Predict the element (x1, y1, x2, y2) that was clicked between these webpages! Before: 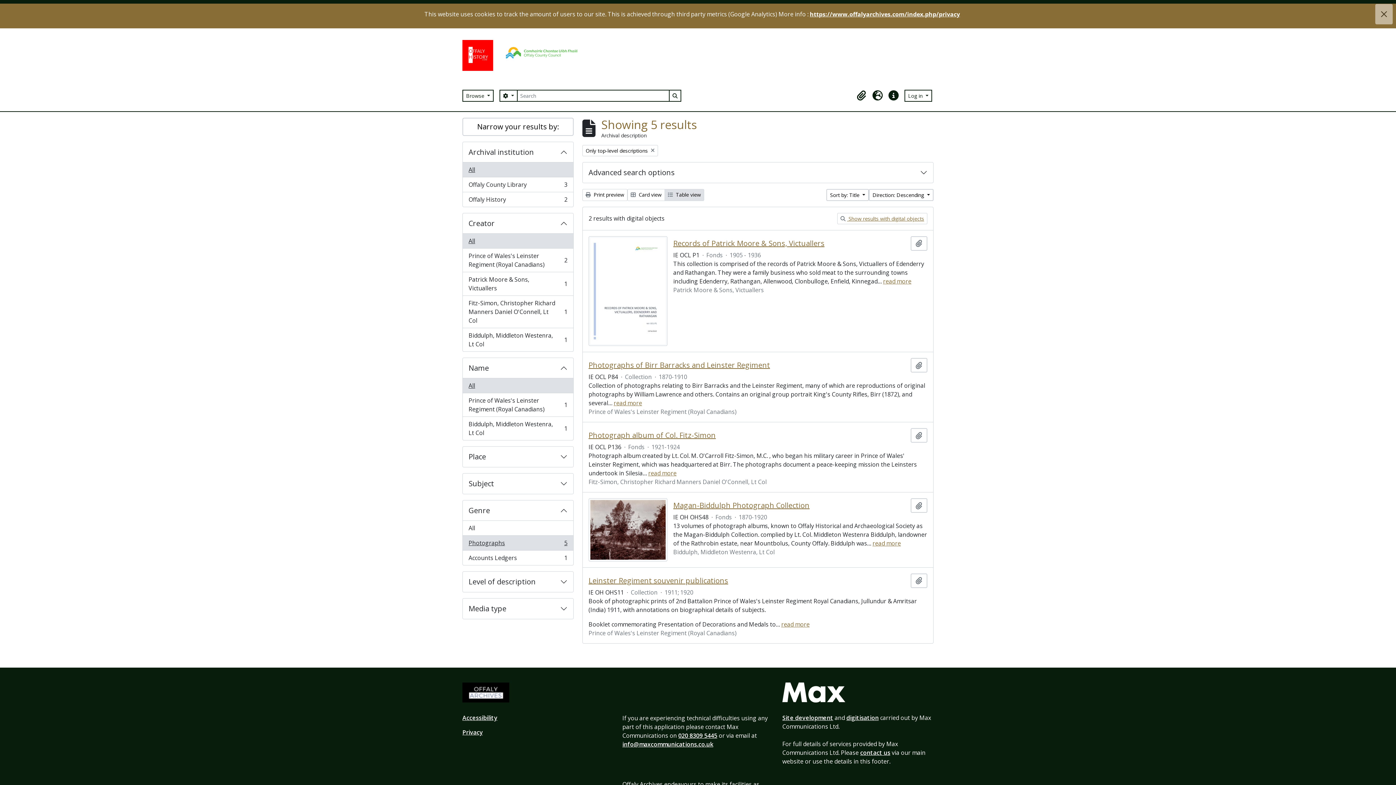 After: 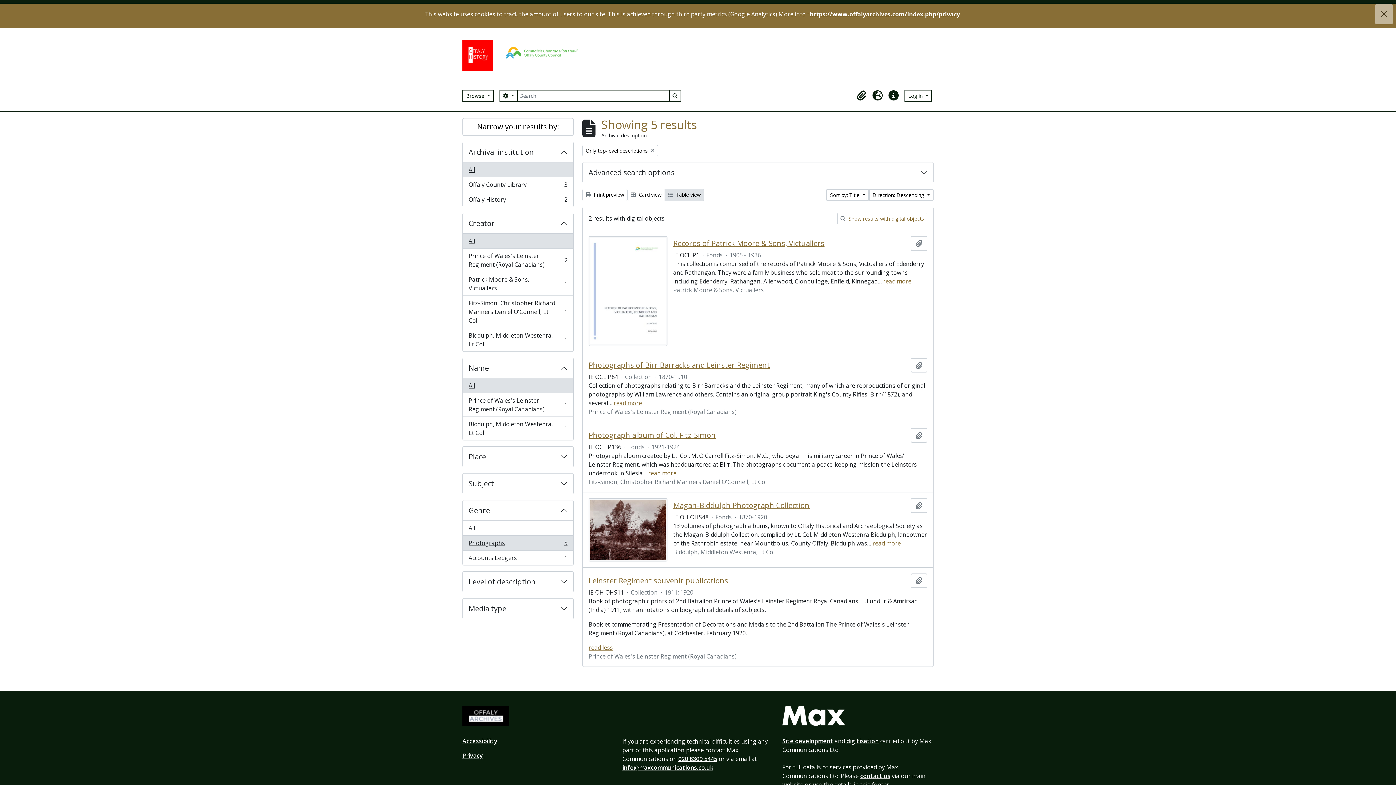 Action: bbox: (781, 620, 809, 628) label: read more